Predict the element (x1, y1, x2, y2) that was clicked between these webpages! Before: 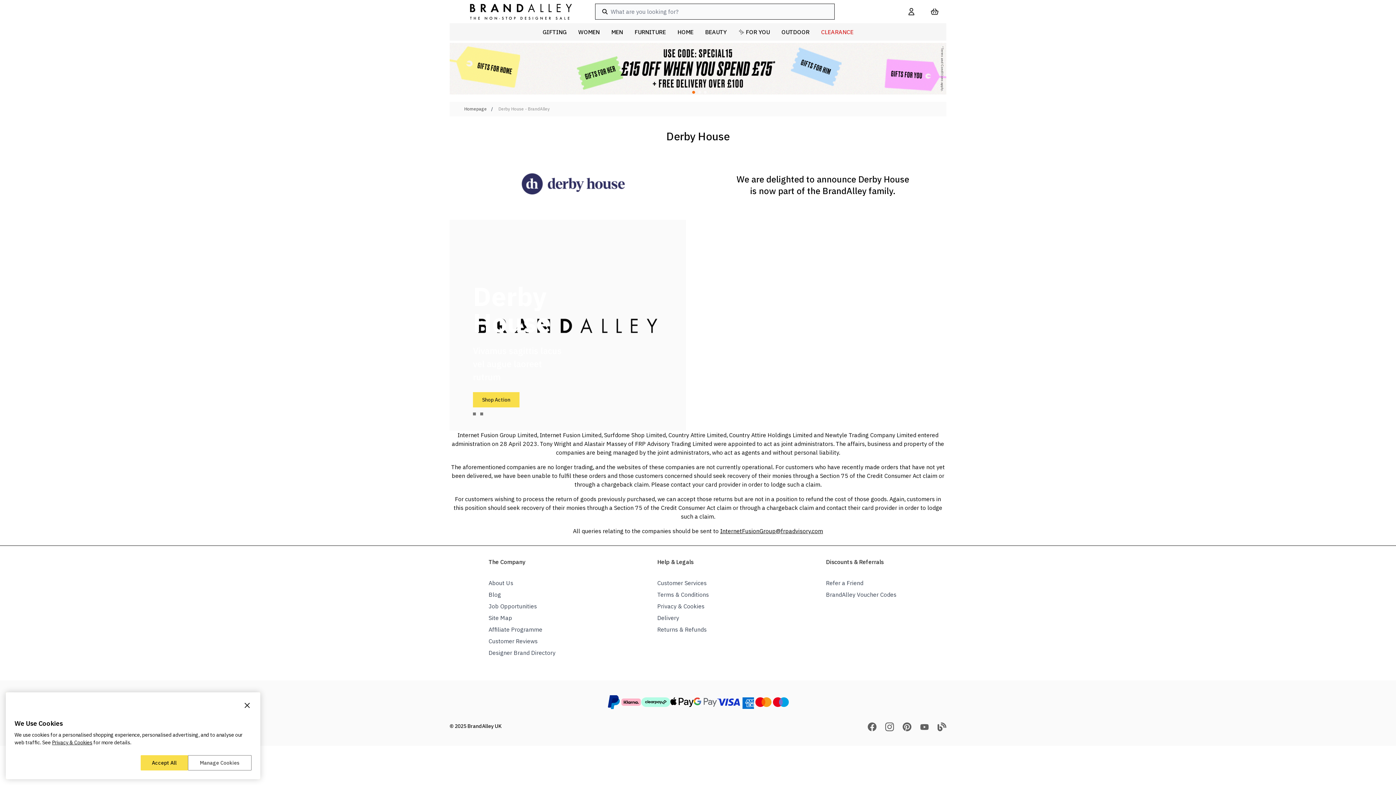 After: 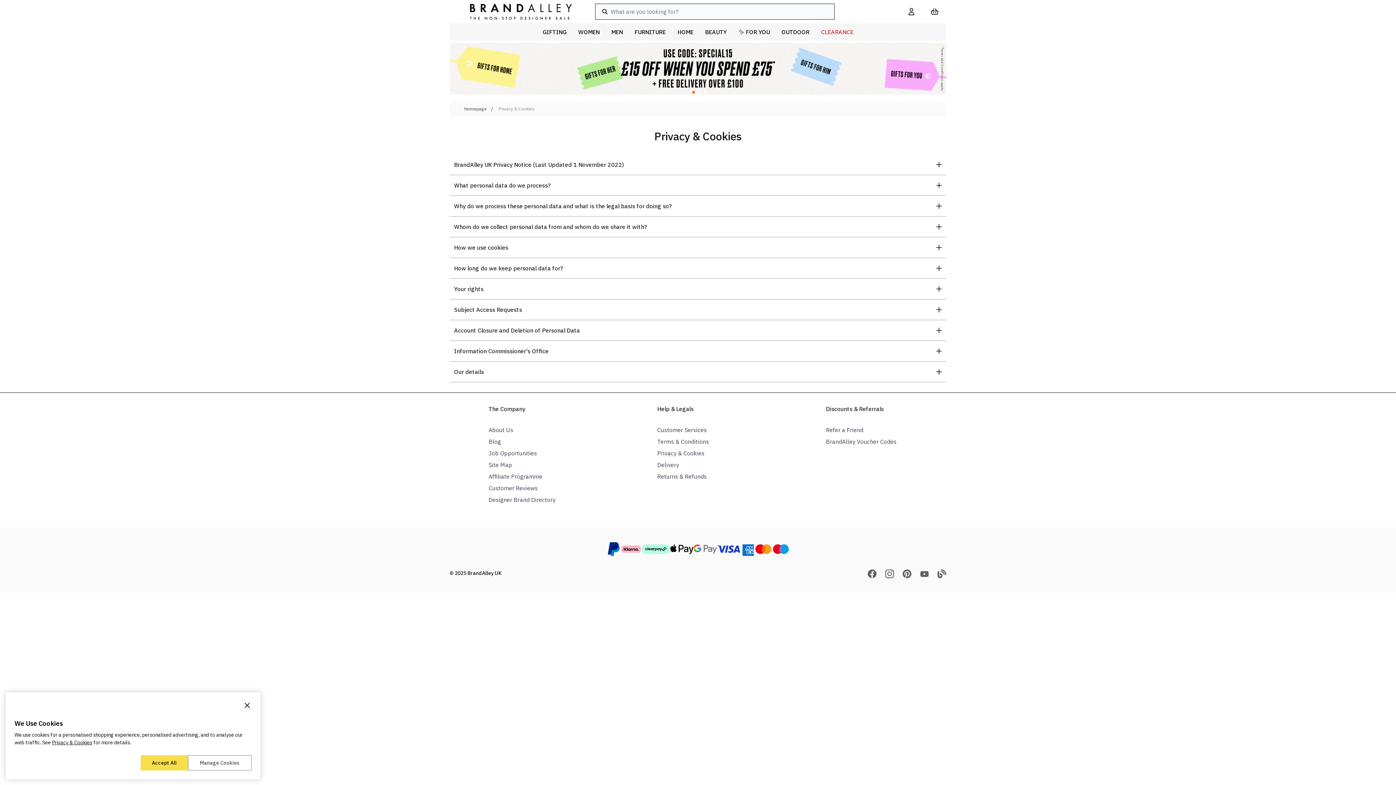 Action: label: Privacy & Cookies bbox: (657, 603, 704, 610)